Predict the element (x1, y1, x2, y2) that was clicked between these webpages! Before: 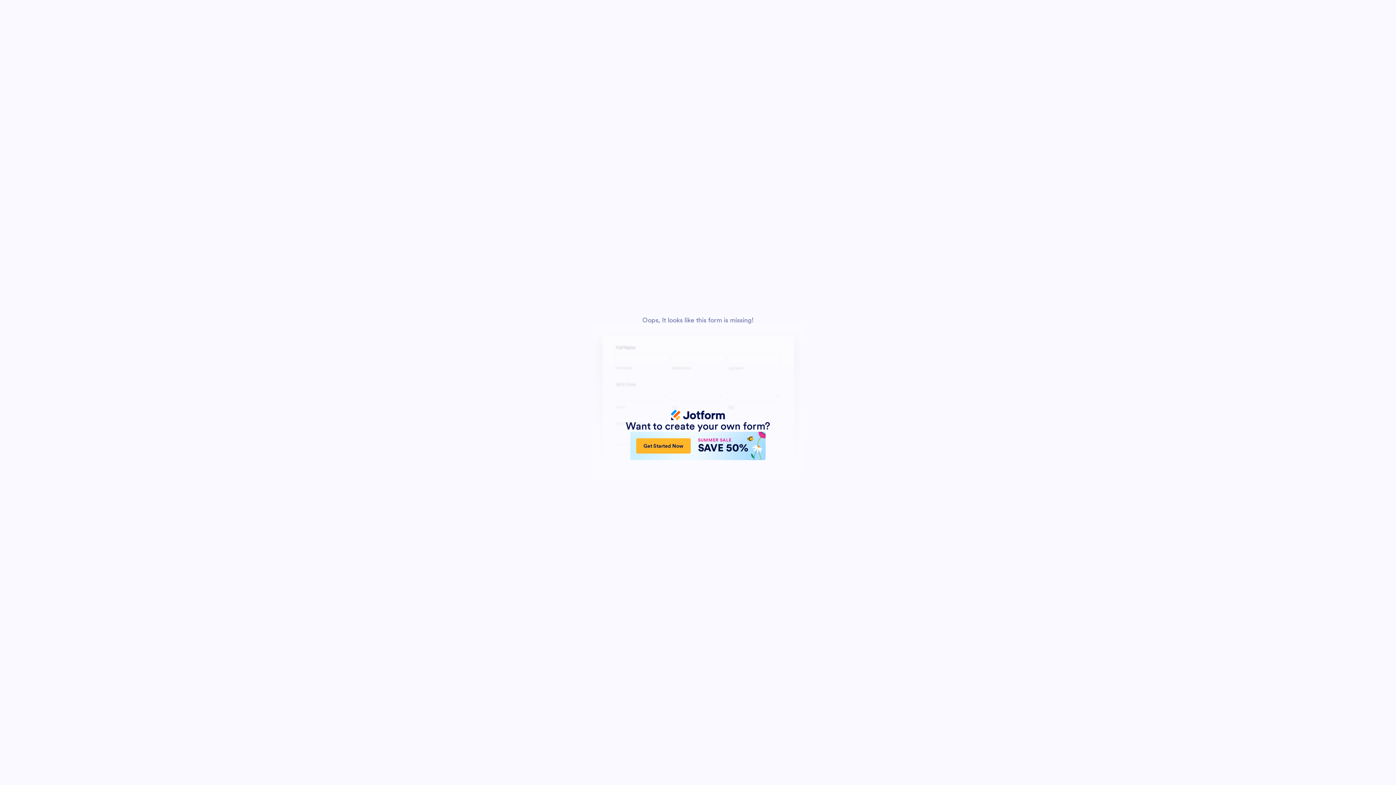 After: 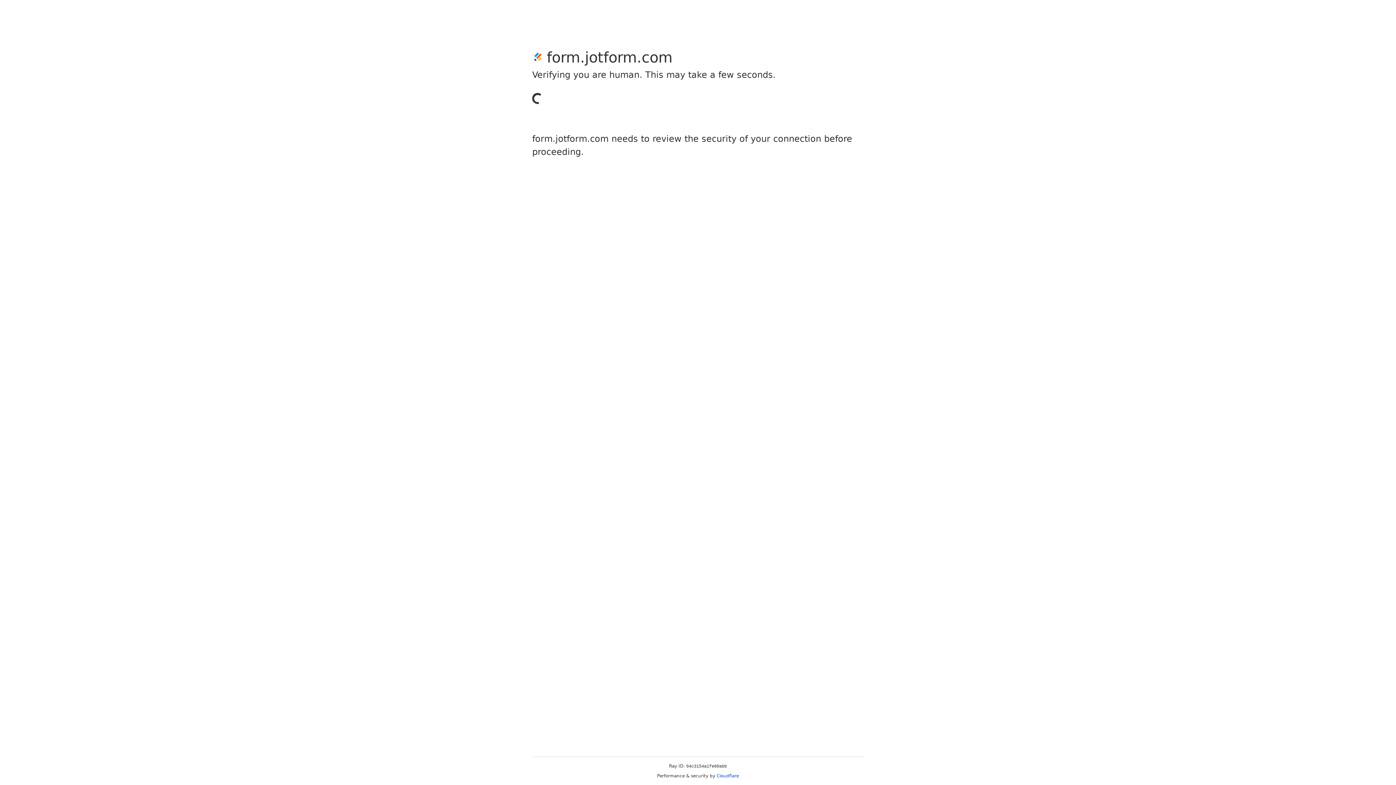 Action: bbox: (630, 432, 765, 460) label: Get Started Now
SUMMER SALE
SAVE 50%